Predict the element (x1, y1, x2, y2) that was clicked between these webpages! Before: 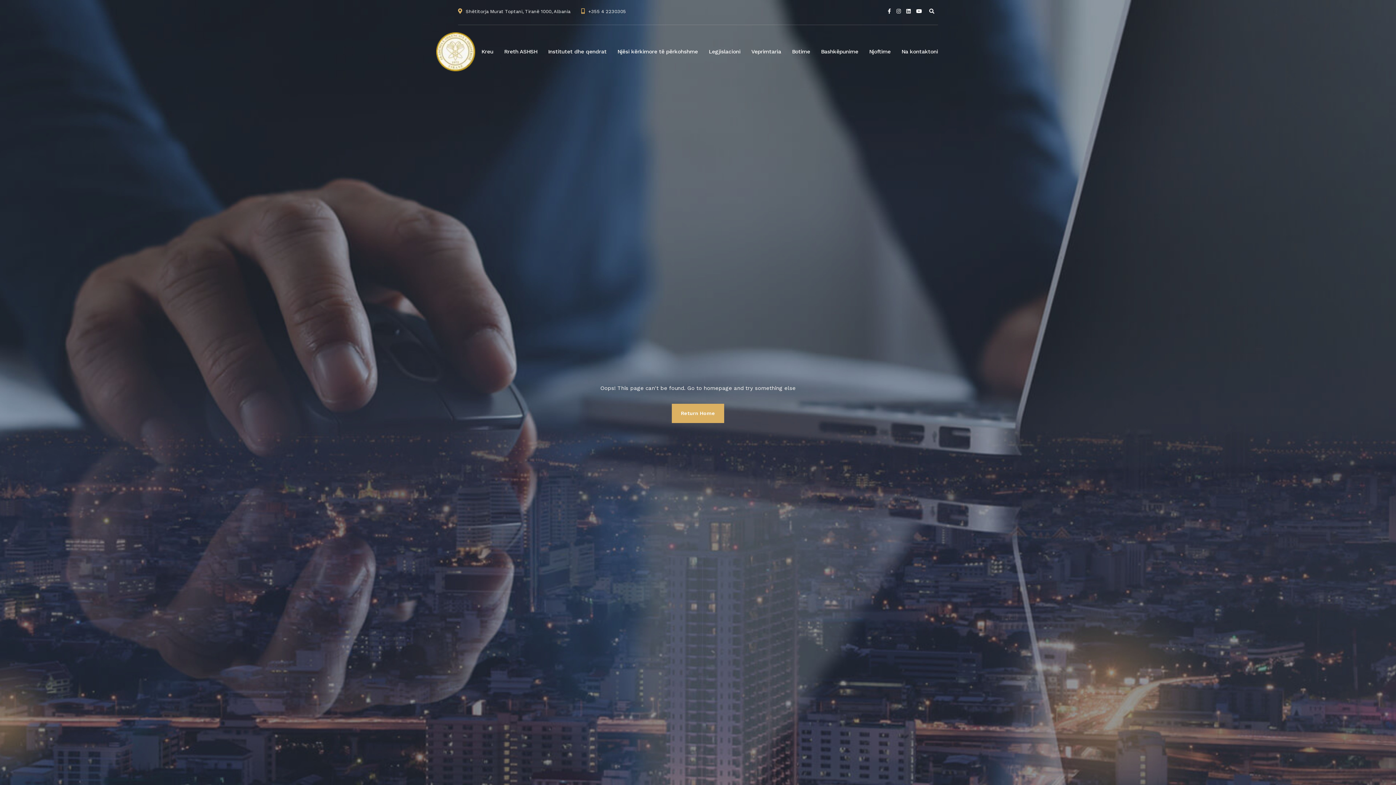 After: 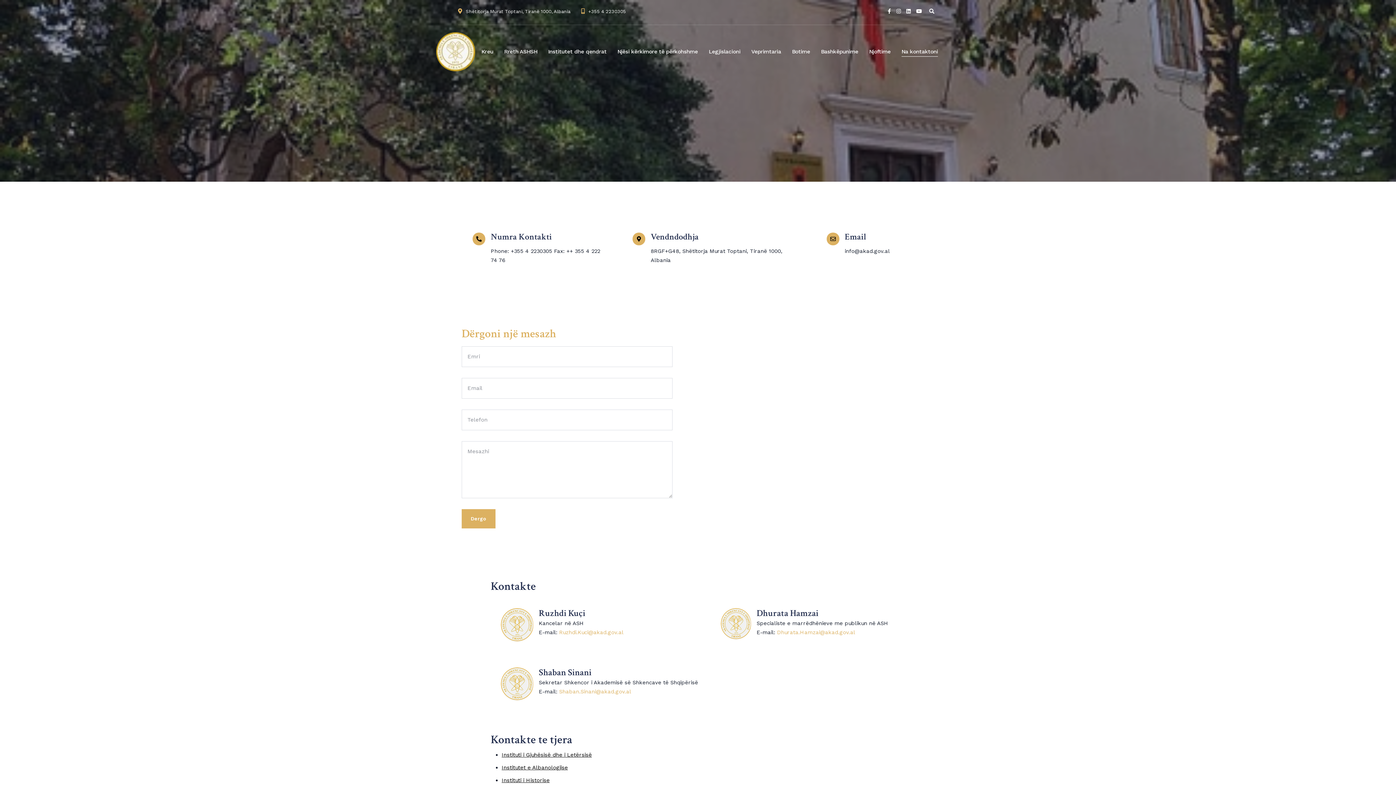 Action: label: Na kontaktoni bbox: (901, 43, 938, 60)